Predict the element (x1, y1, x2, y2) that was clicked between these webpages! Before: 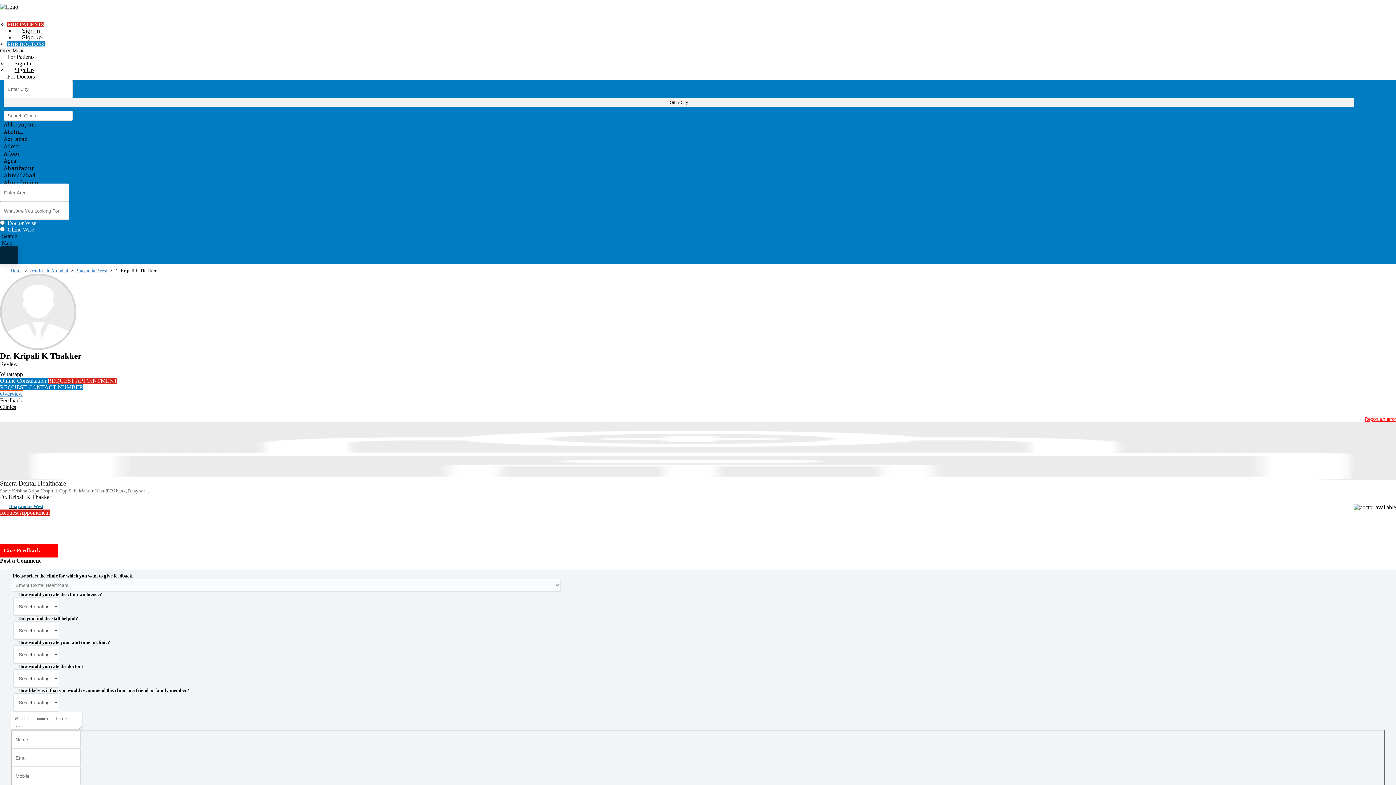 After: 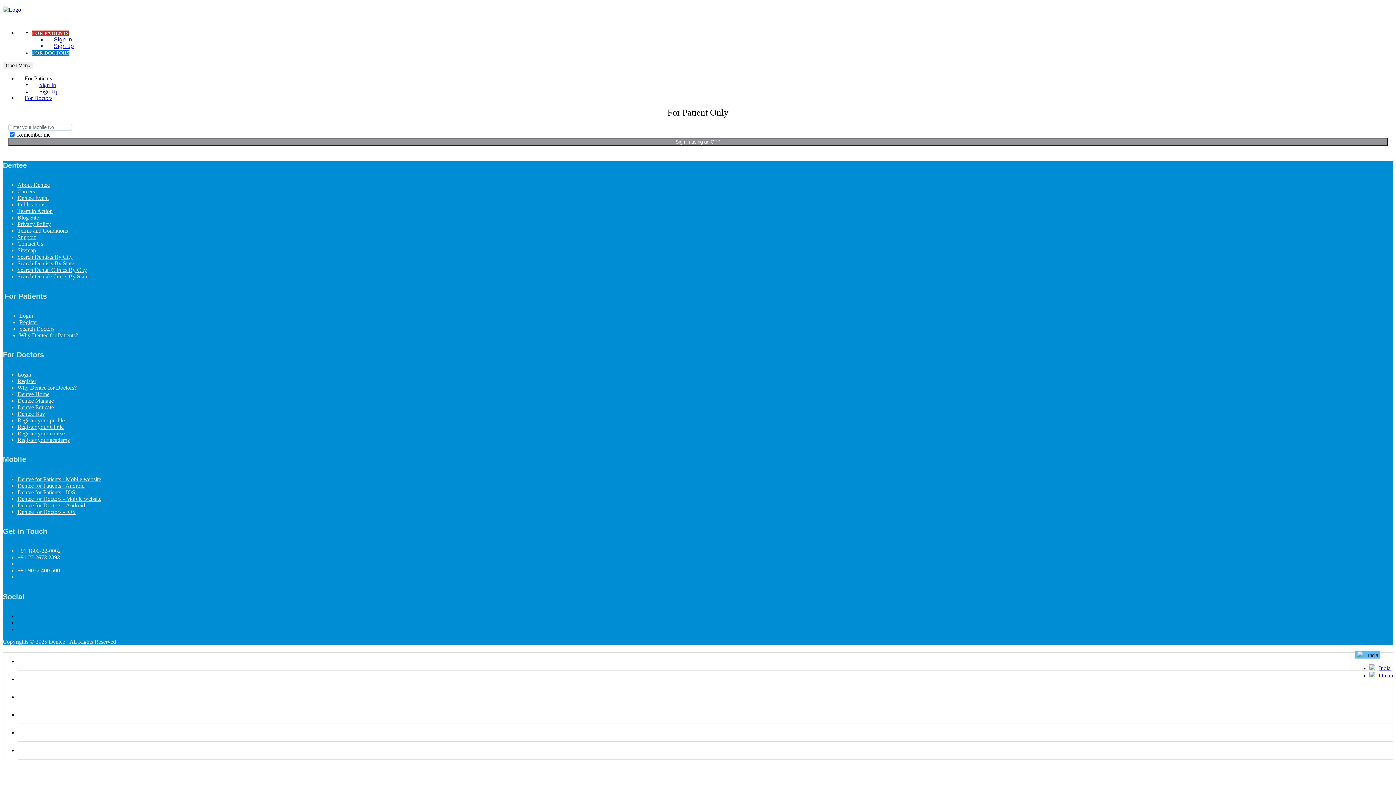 Action: bbox: (7, 60, 31, 66) label: Sign In